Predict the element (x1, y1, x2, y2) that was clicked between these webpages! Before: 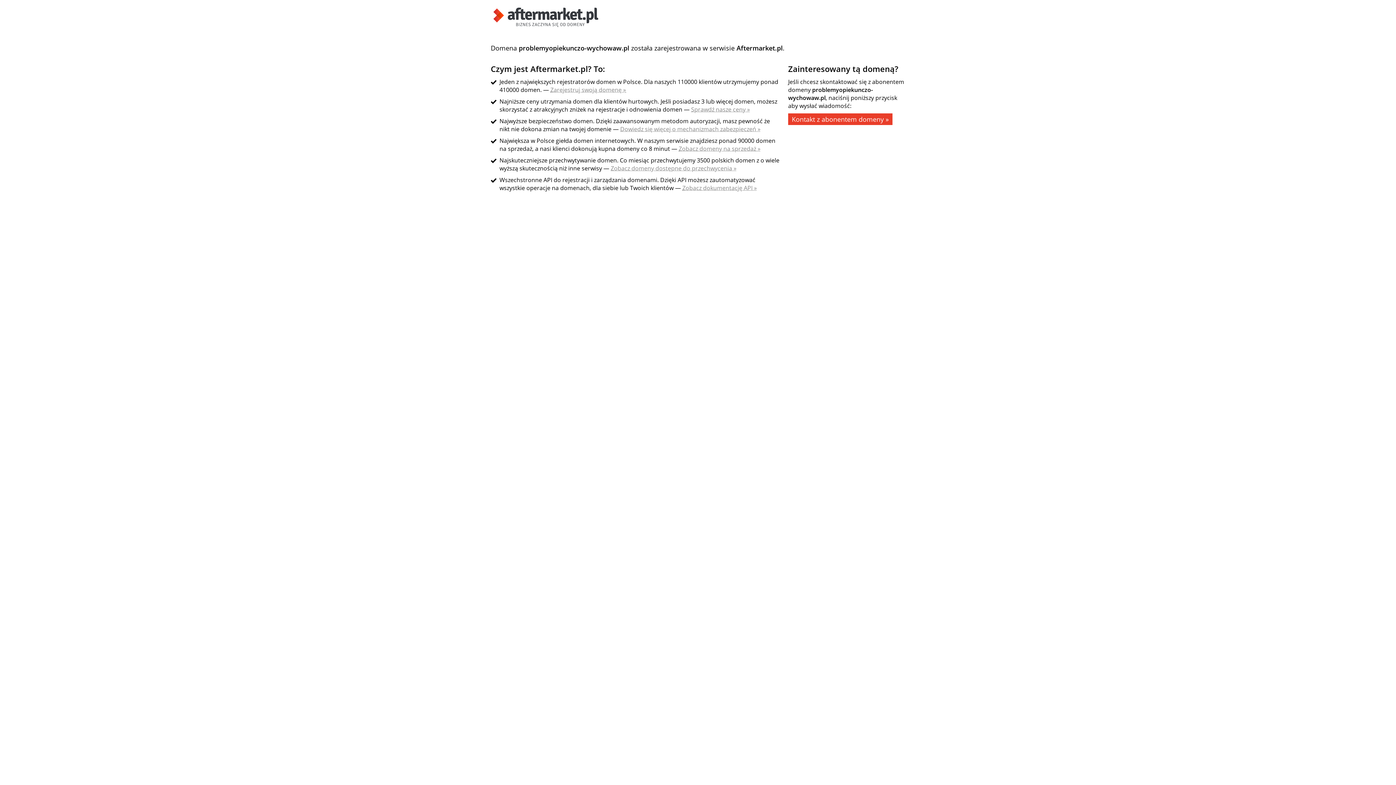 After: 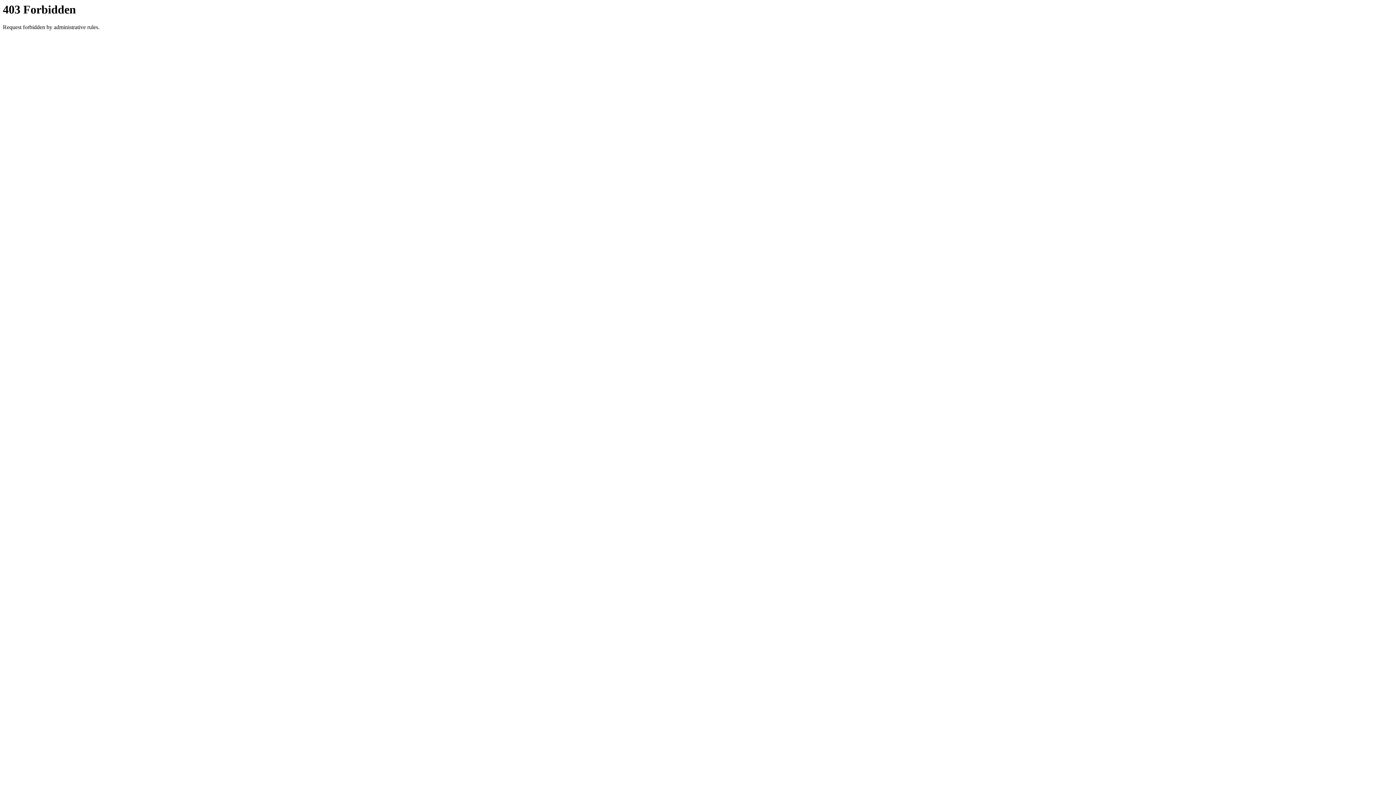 Action: bbox: (678, 144, 760, 152) label: Zobacz domeny na sprzedaż »